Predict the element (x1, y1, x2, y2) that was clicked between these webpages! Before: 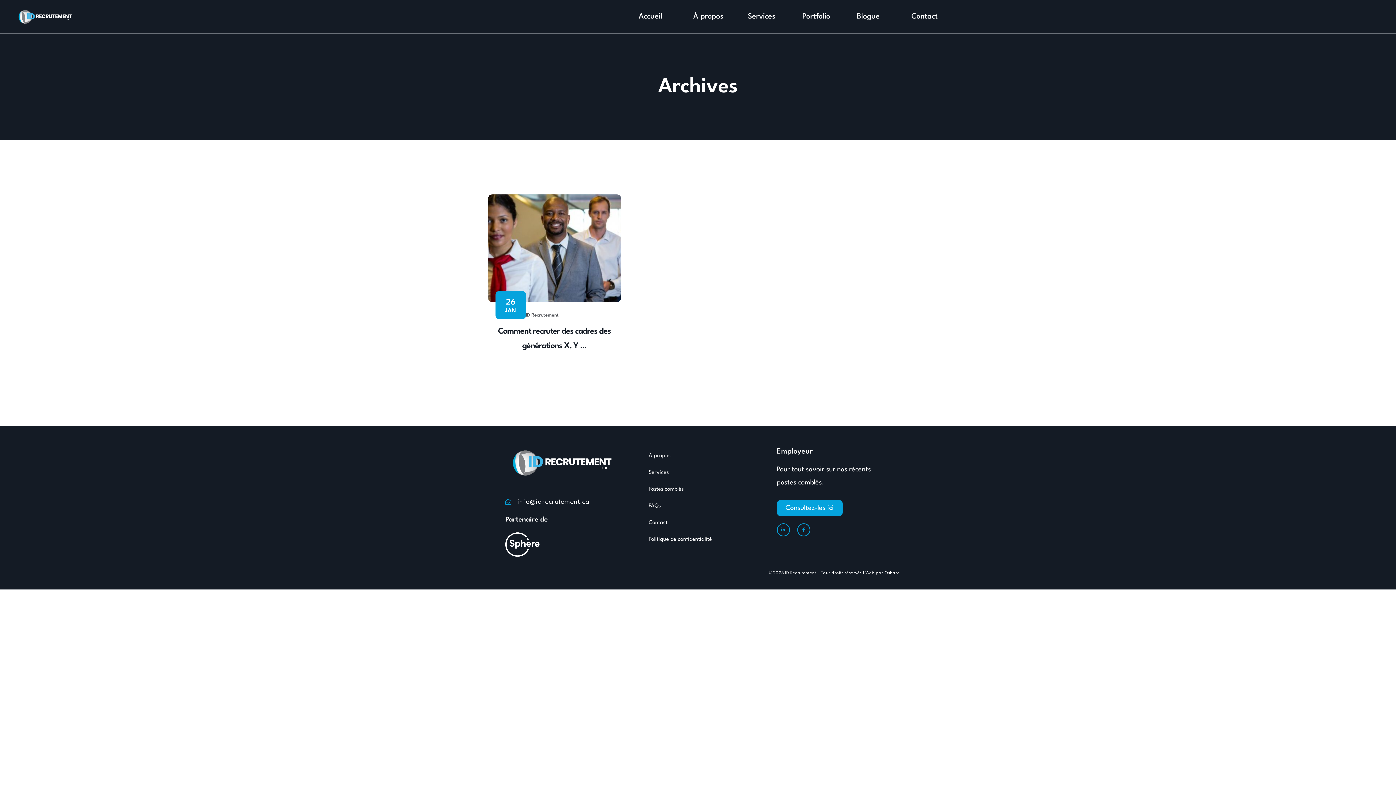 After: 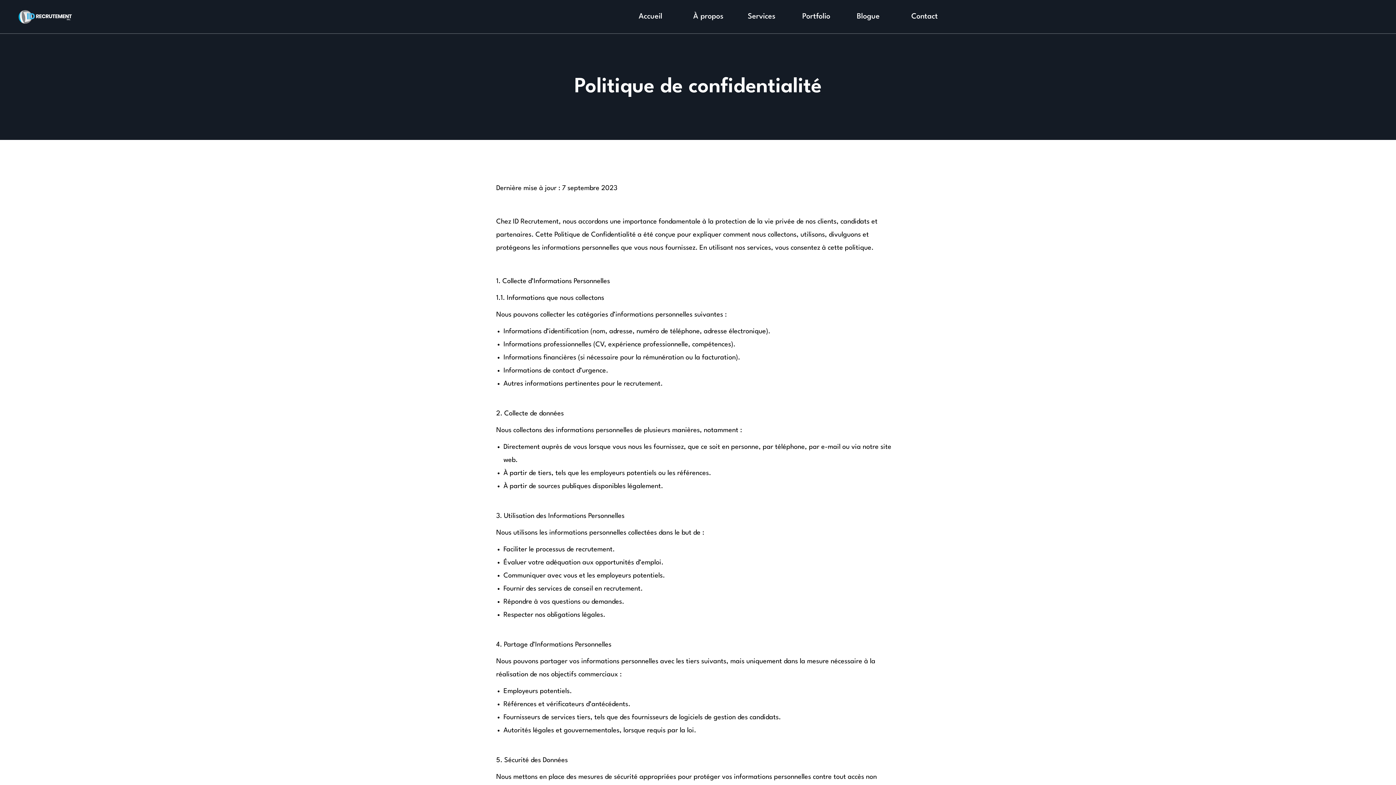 Action: label: Politique de confidentialité bbox: (641, 531, 754, 548)